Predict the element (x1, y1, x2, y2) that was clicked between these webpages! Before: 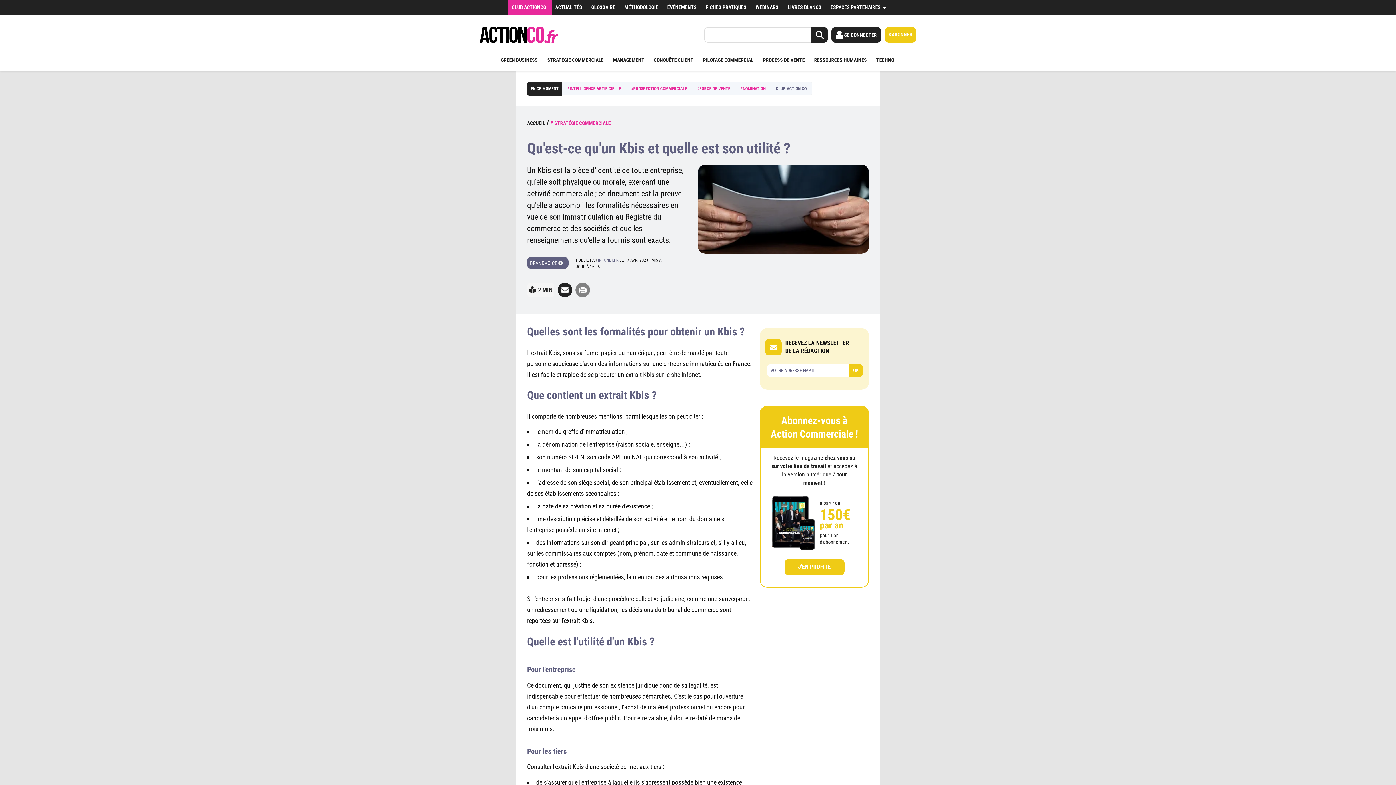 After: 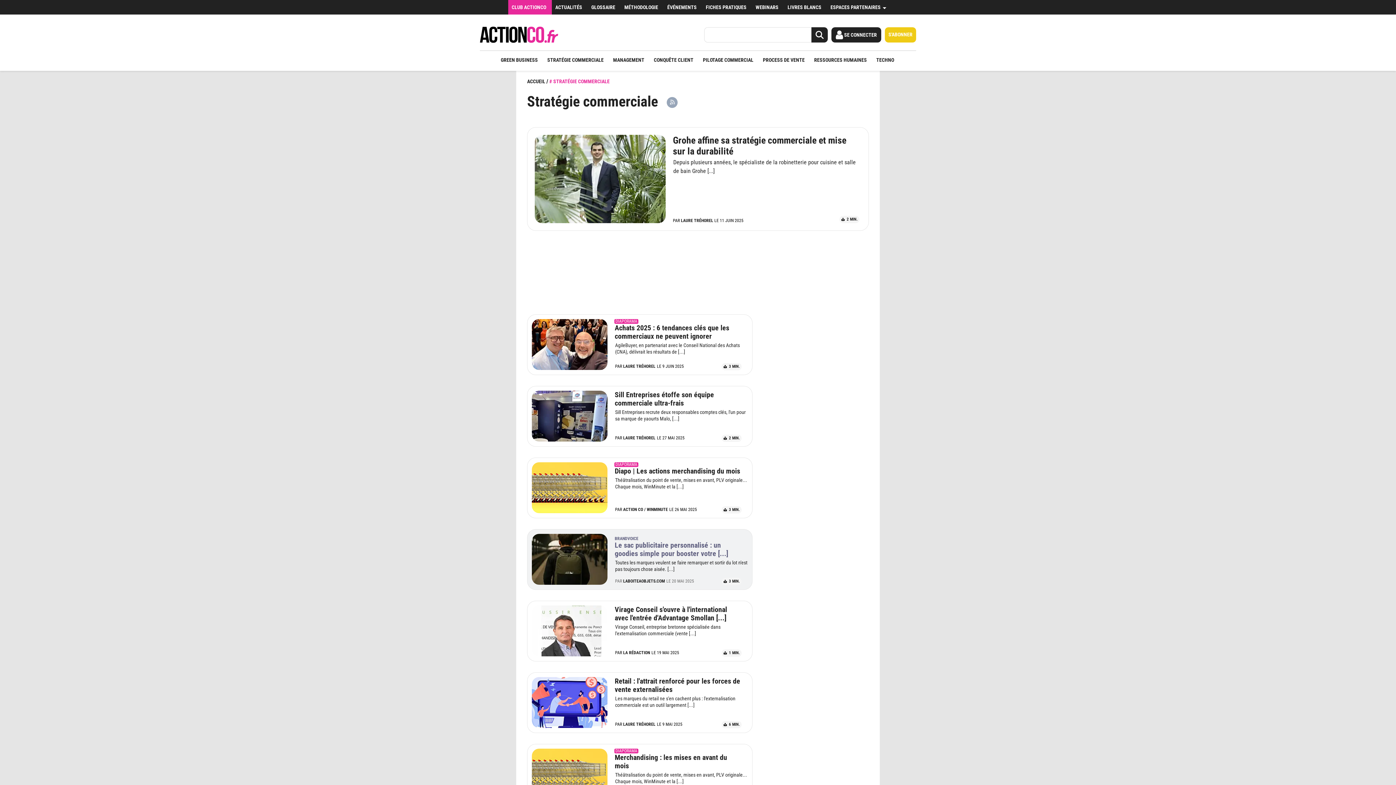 Action: bbox: (547, 50, 603, 69) label: STRATÉGIE COMMERCIALE